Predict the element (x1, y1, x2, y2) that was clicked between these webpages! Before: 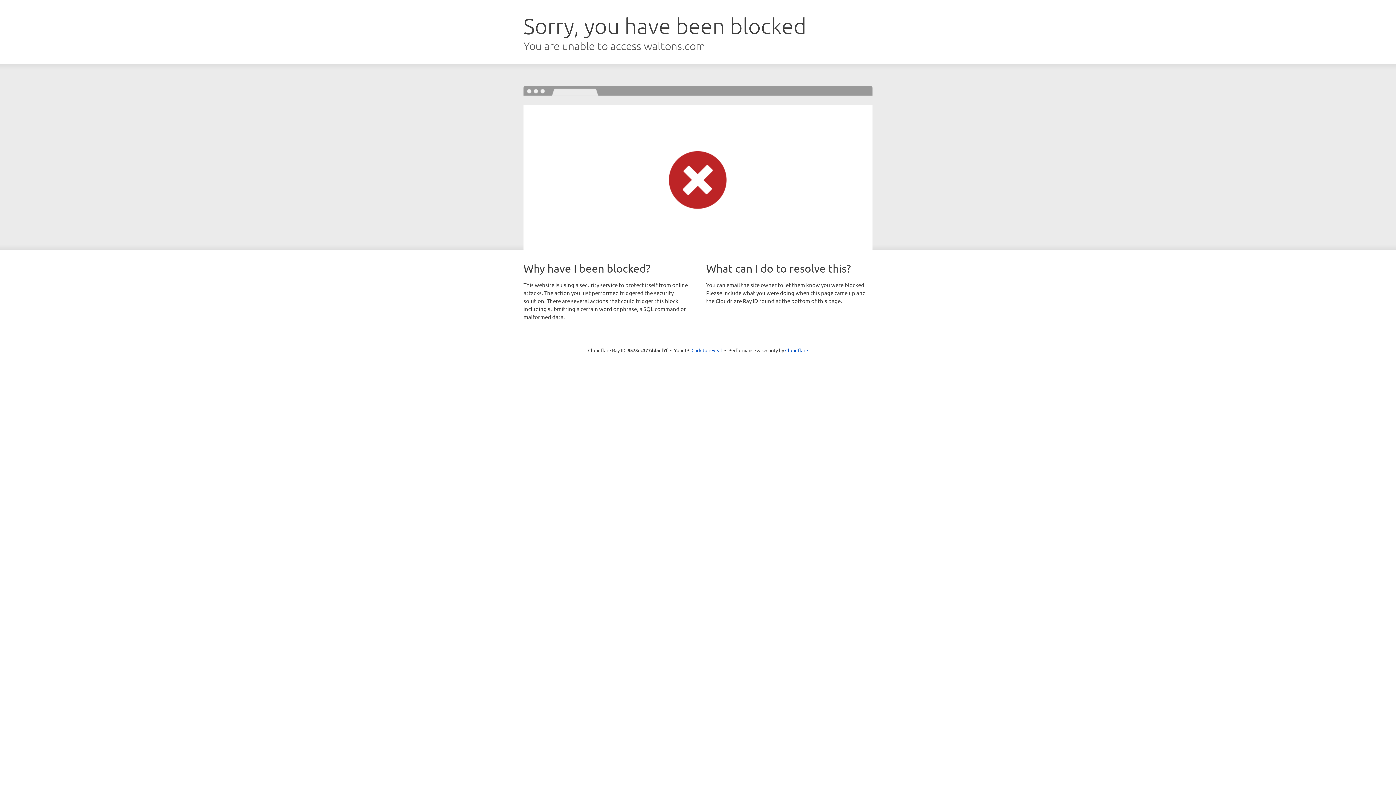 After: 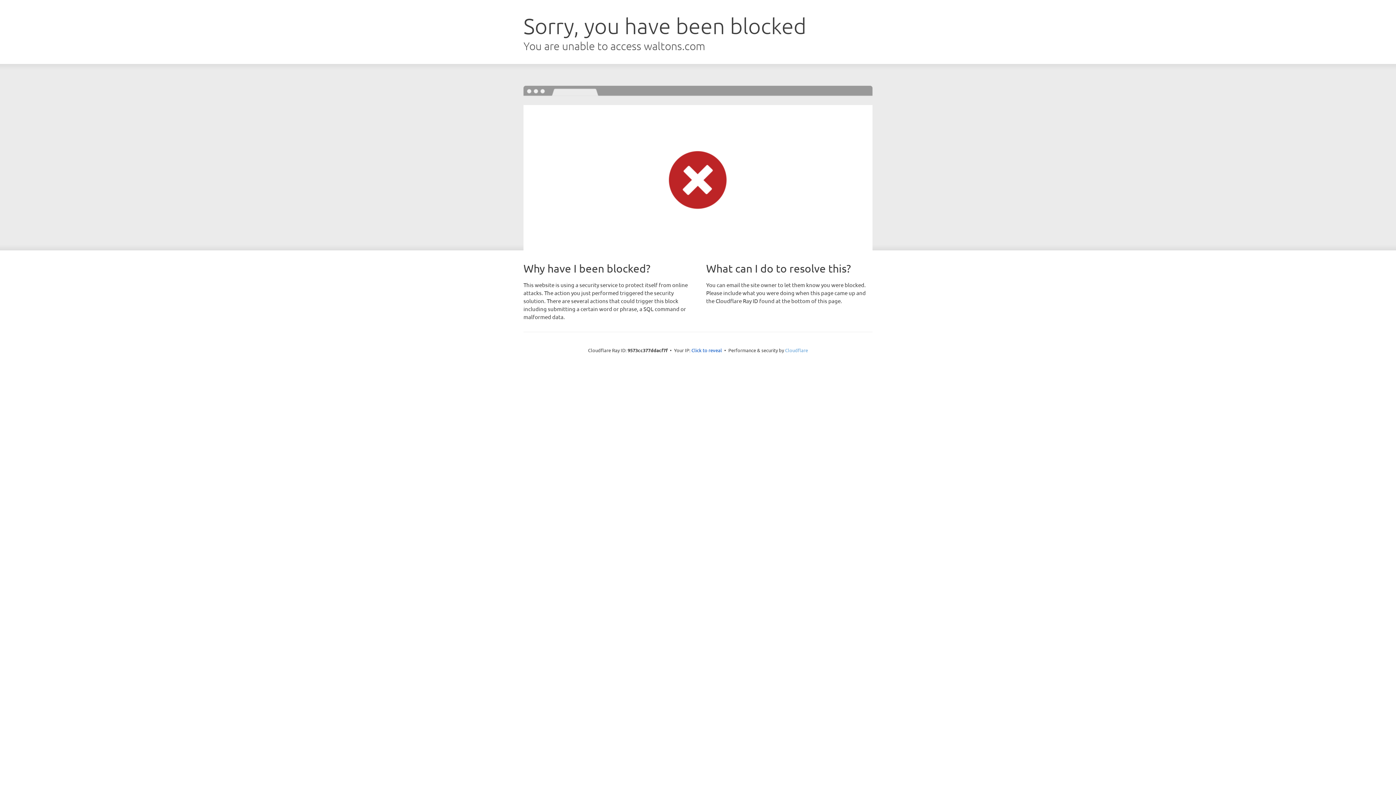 Action: label: Cloudflare bbox: (785, 347, 808, 353)